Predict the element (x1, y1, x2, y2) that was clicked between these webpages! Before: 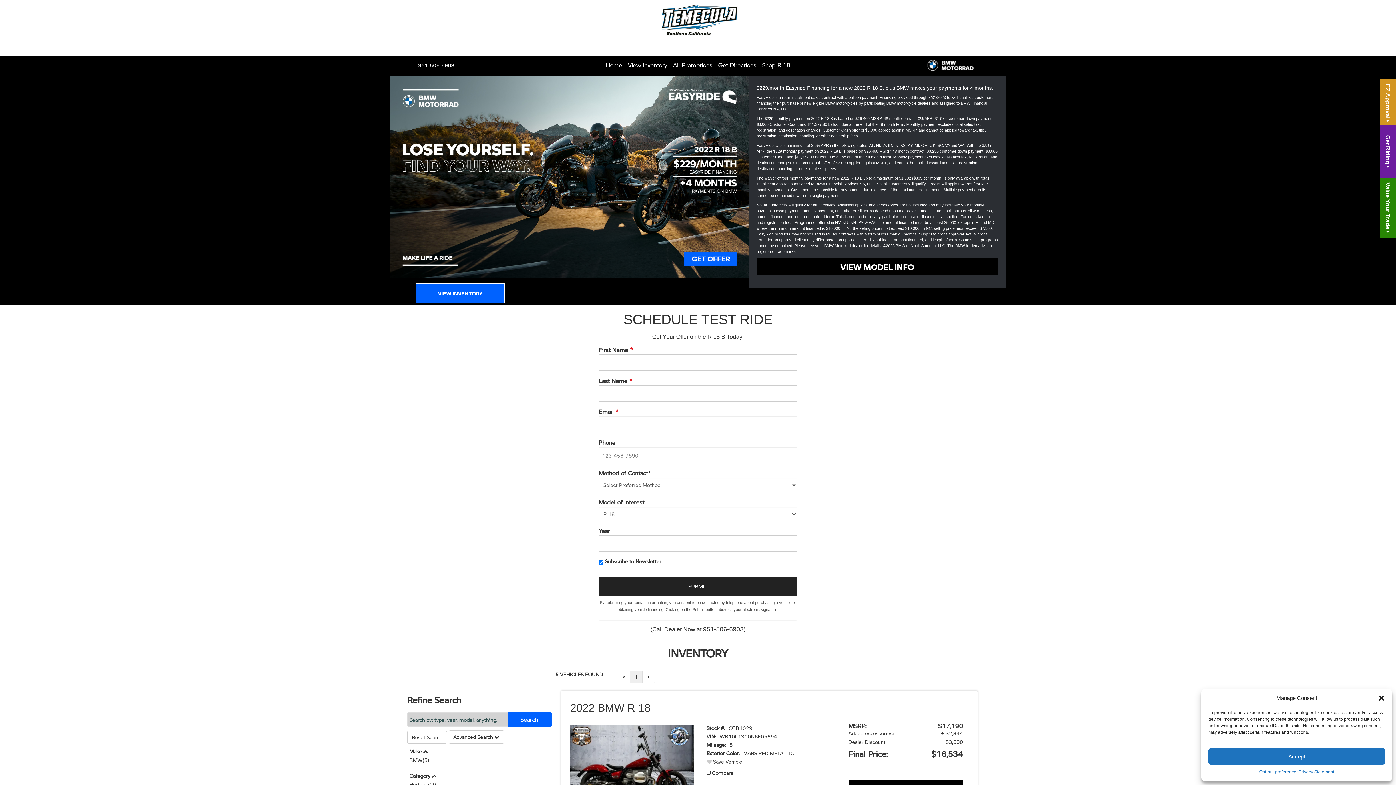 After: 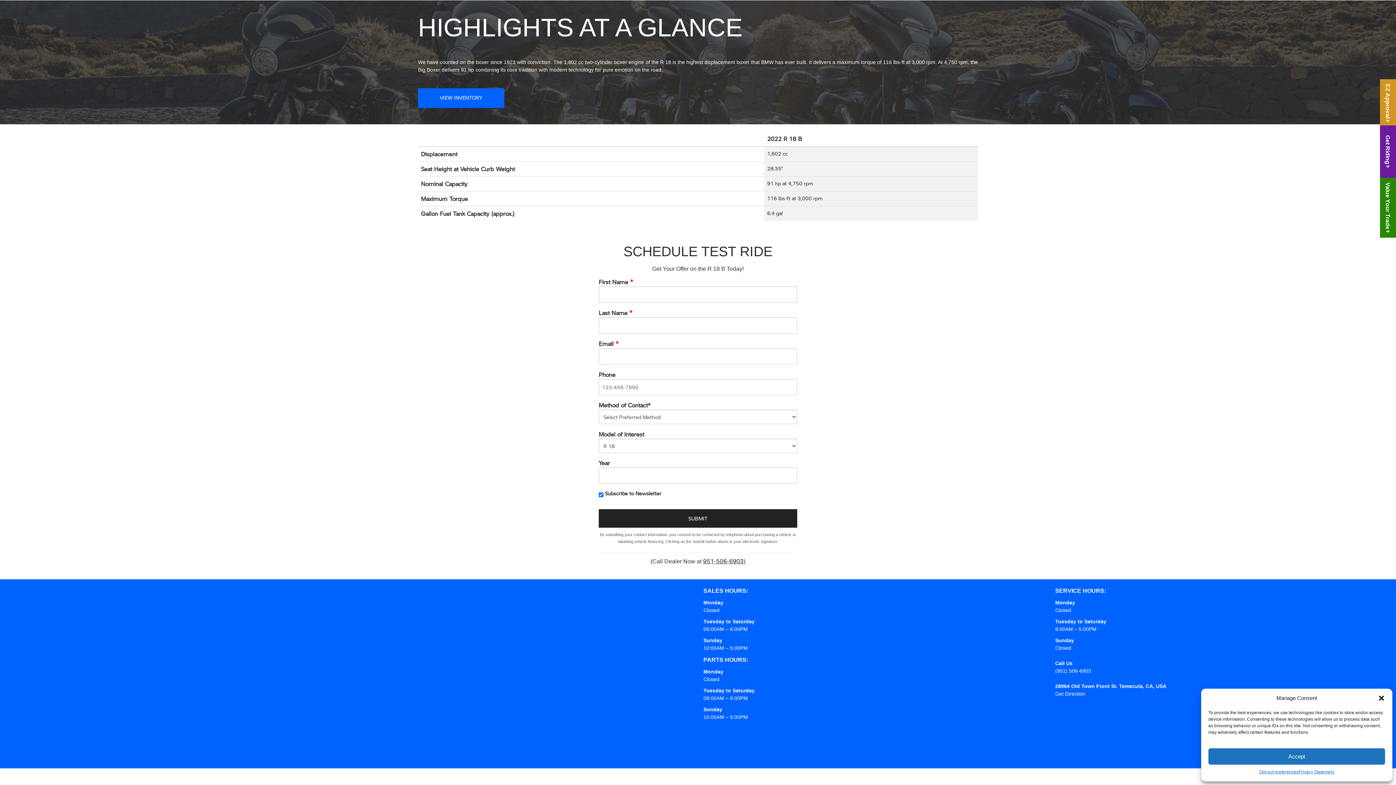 Action: label: VIEW MODEL INFO bbox: (756, 258, 998, 275)